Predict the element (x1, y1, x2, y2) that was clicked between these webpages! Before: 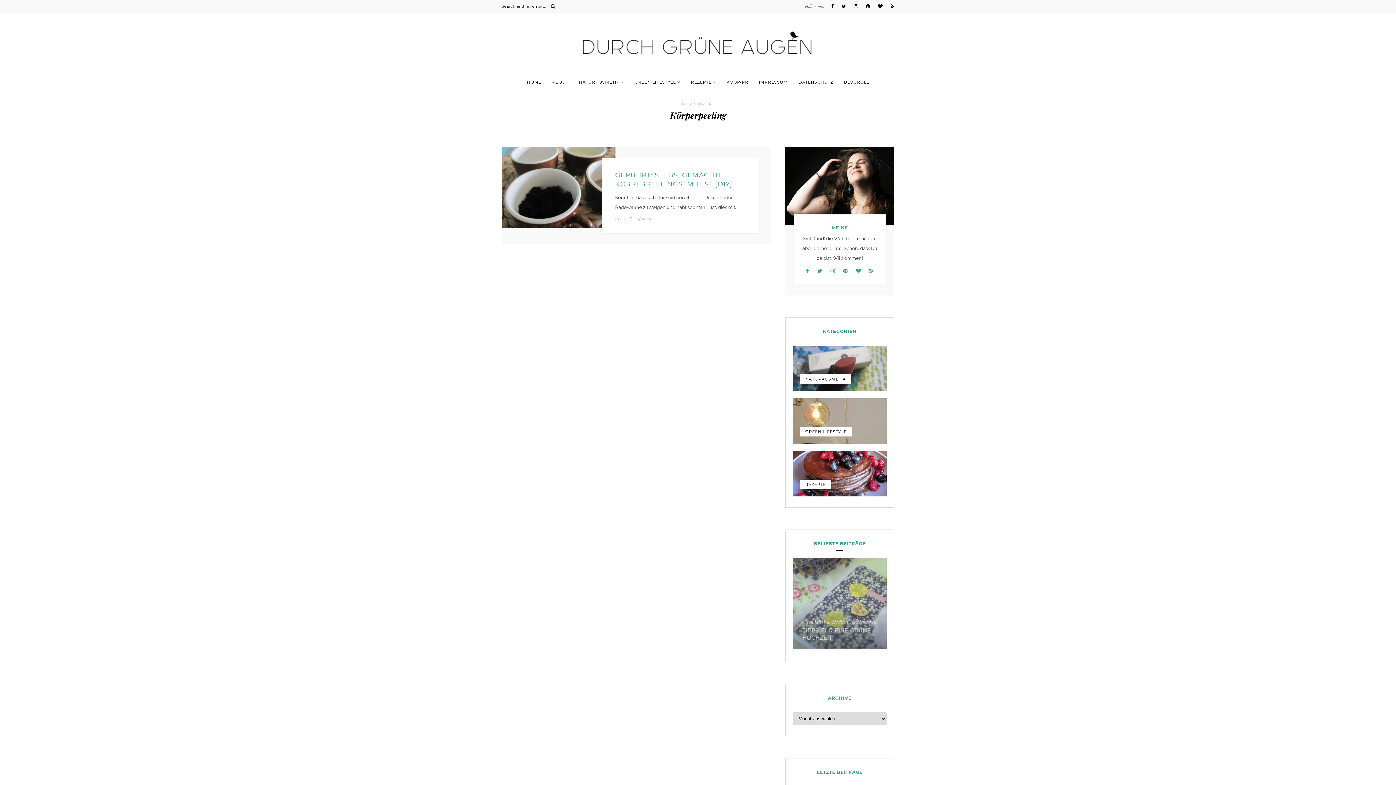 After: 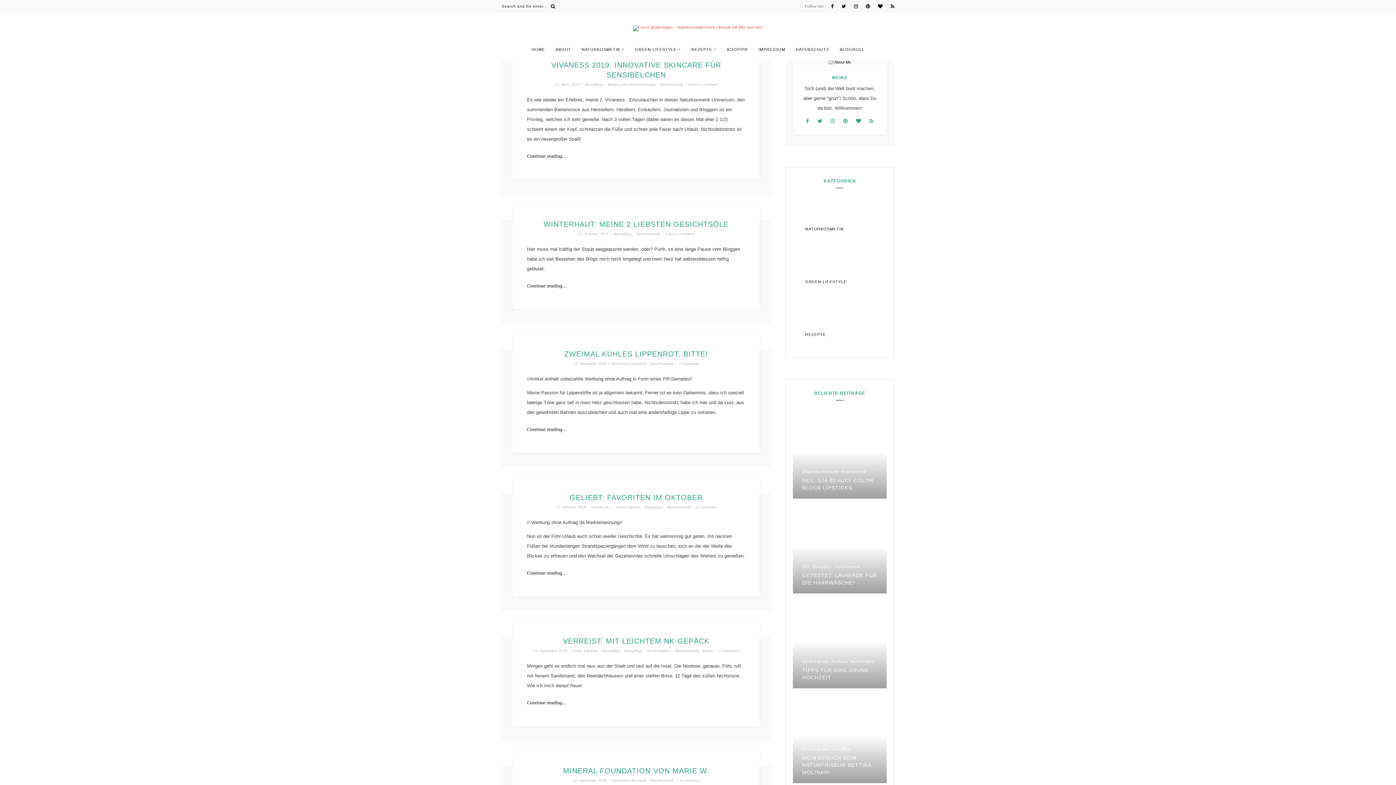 Action: bbox: (578, 59, 817, 64)